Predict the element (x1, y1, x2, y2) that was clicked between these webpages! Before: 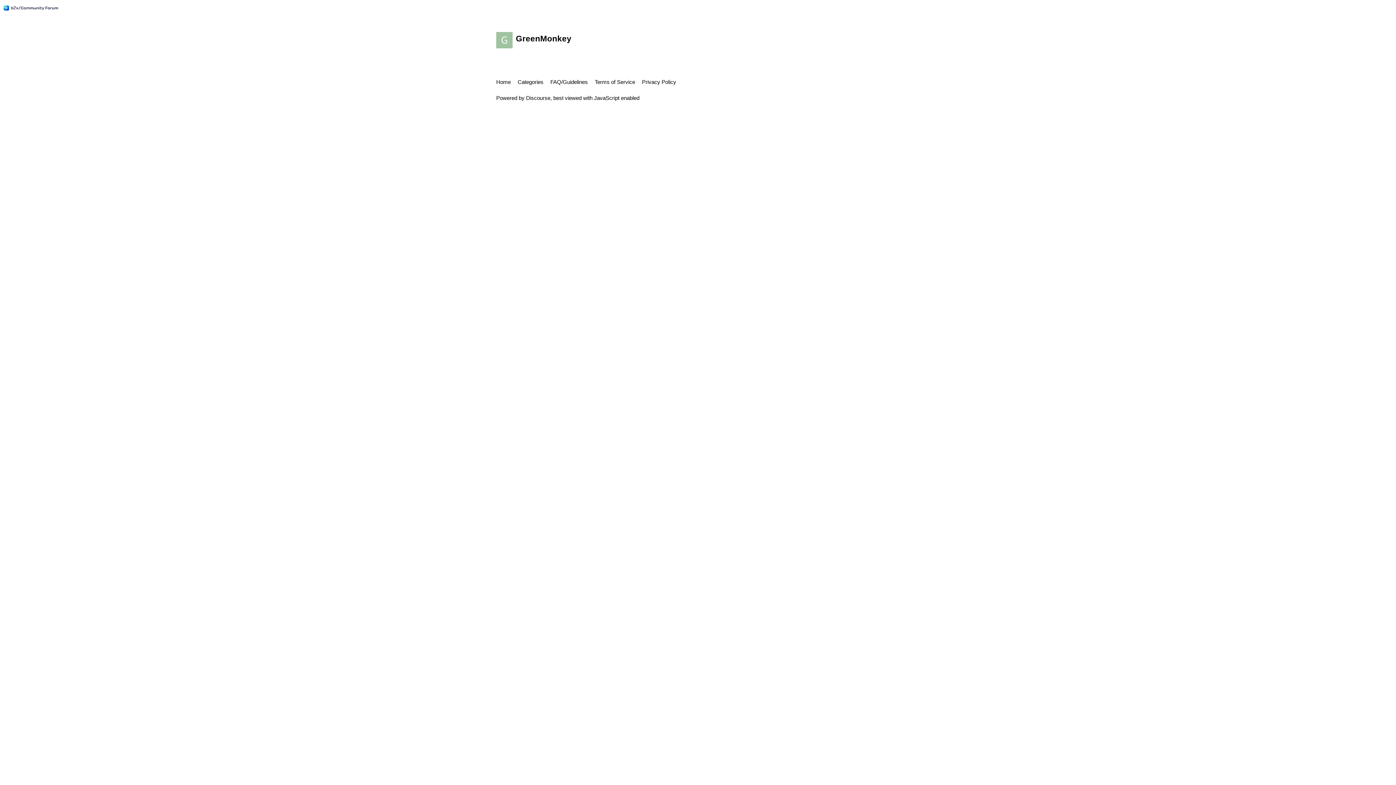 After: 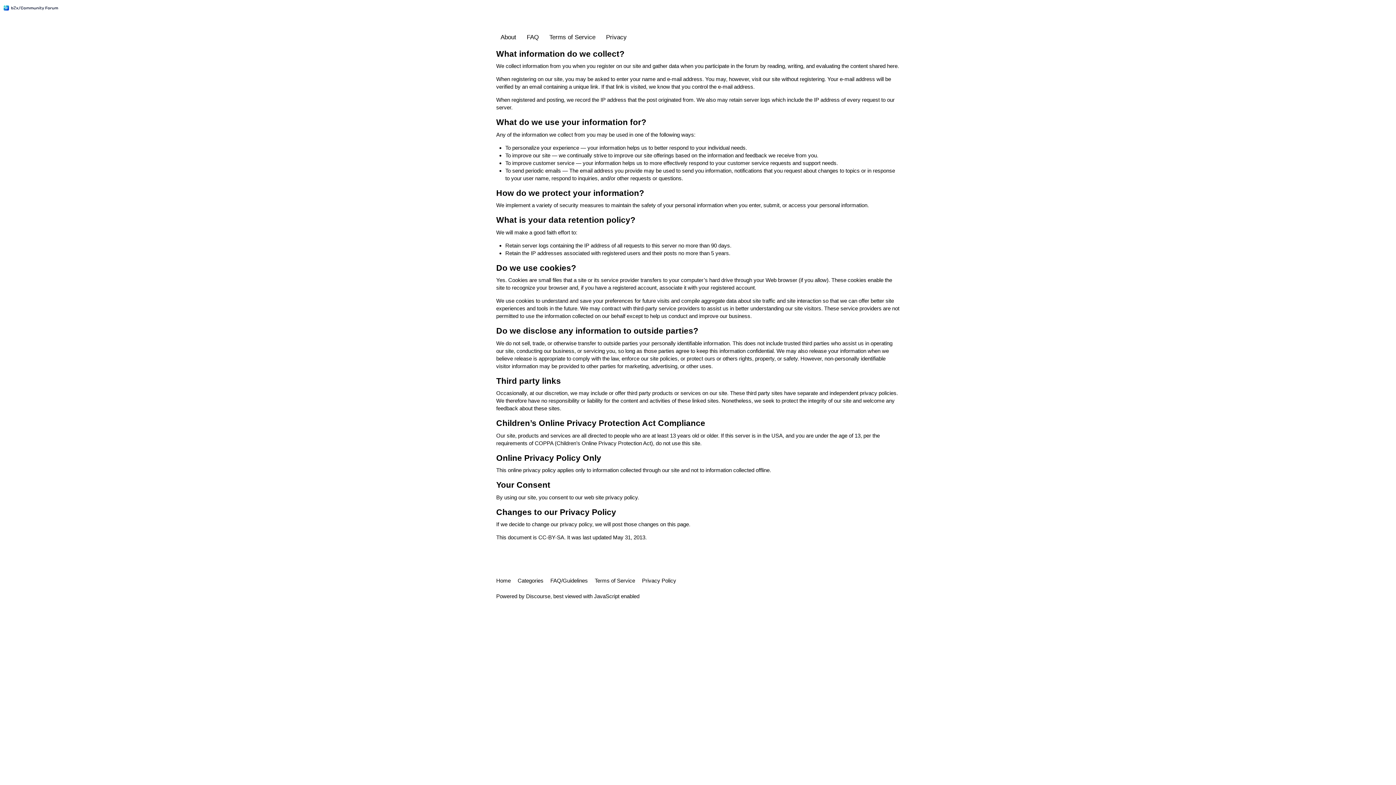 Action: label: Privacy Policy bbox: (642, 75, 681, 88)